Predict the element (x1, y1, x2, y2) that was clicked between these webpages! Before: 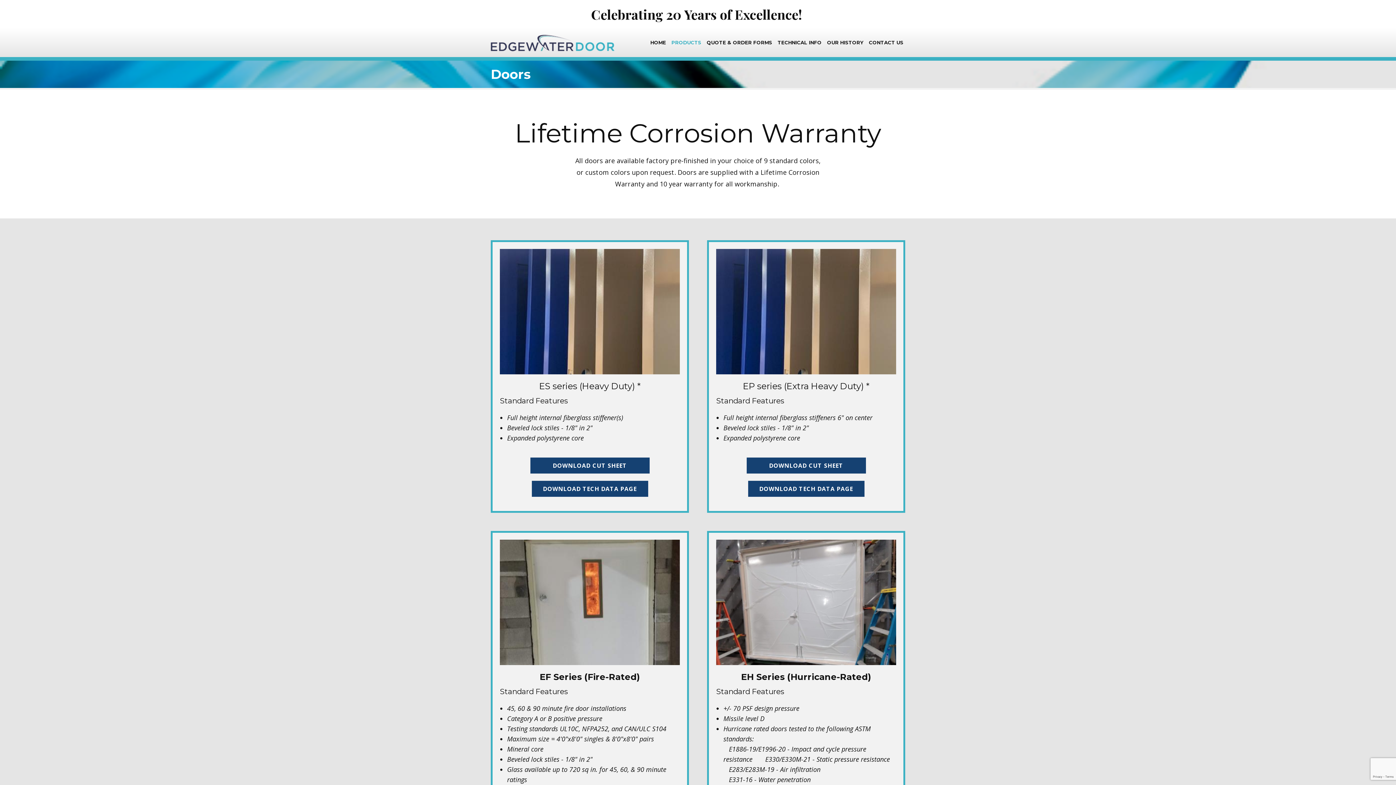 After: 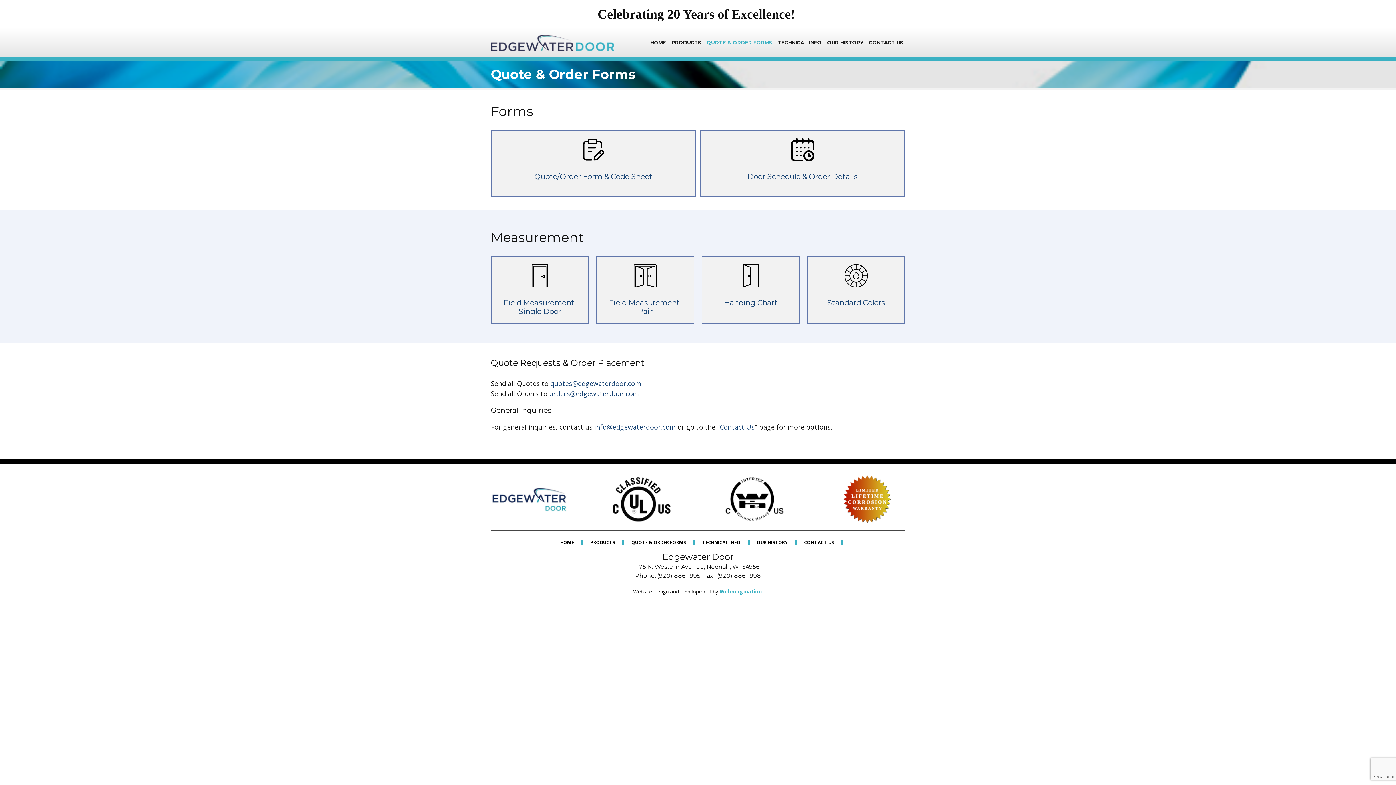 Action: label: QUOTE & ORDER FORMS bbox: (705, 36, 774, 48)